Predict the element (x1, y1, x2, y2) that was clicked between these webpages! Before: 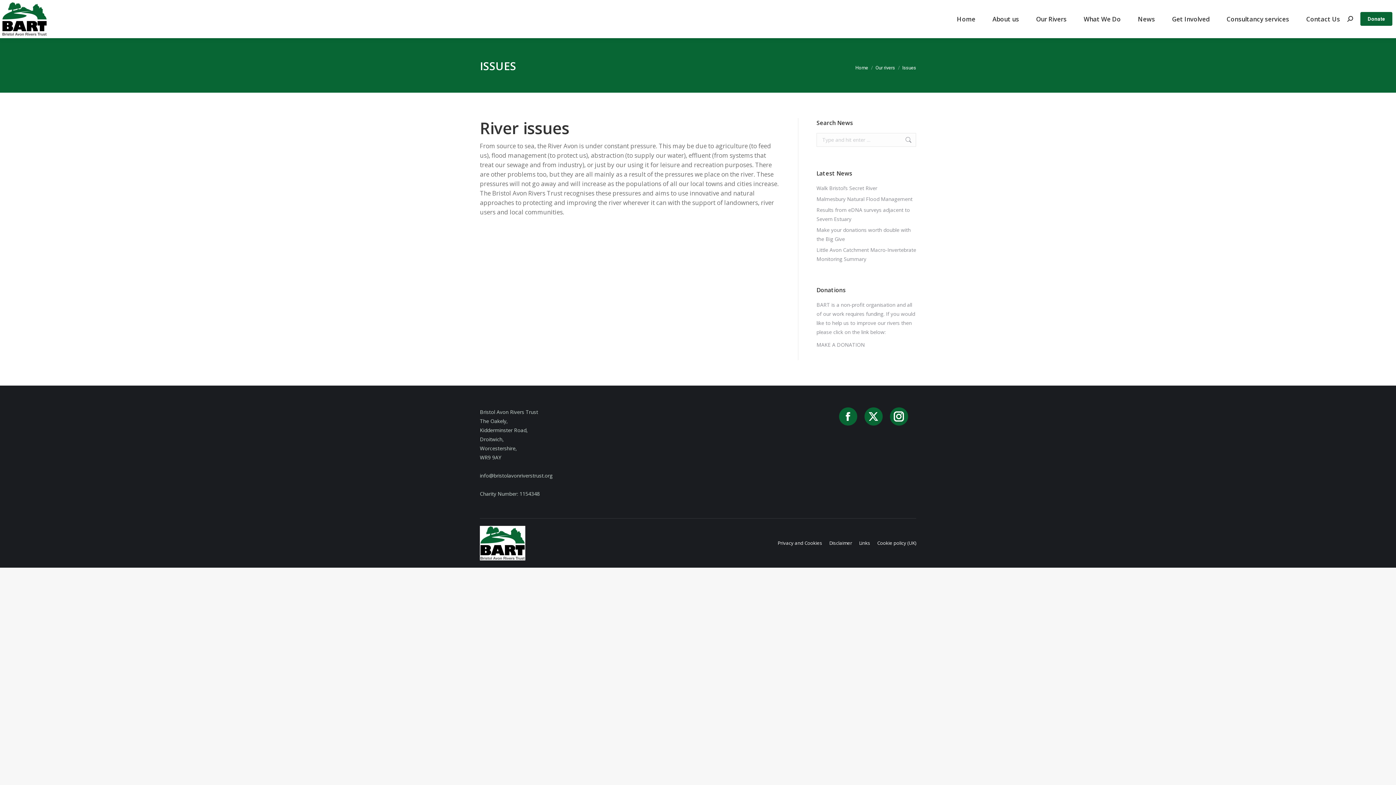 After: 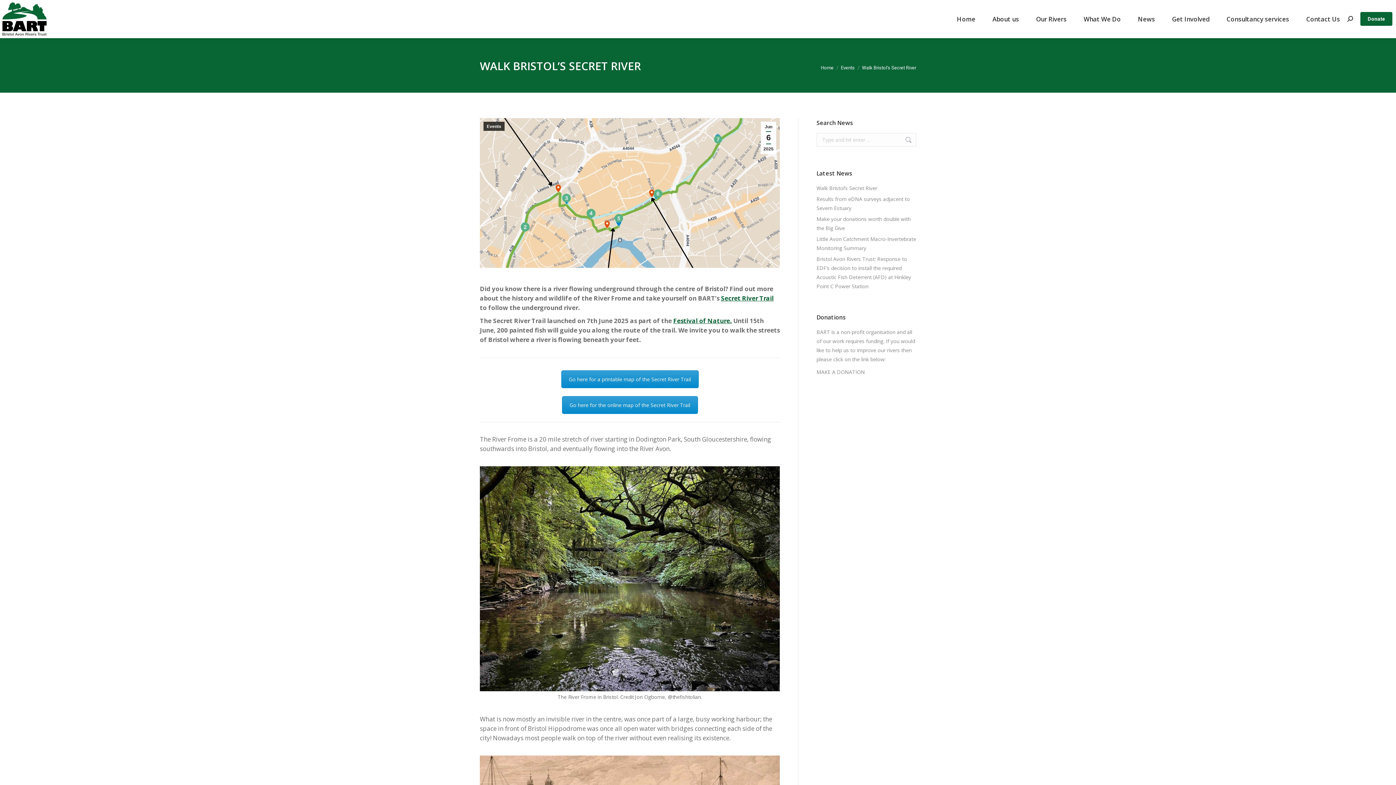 Action: label: Walk Bristol’s Secret River bbox: (816, 183, 877, 192)